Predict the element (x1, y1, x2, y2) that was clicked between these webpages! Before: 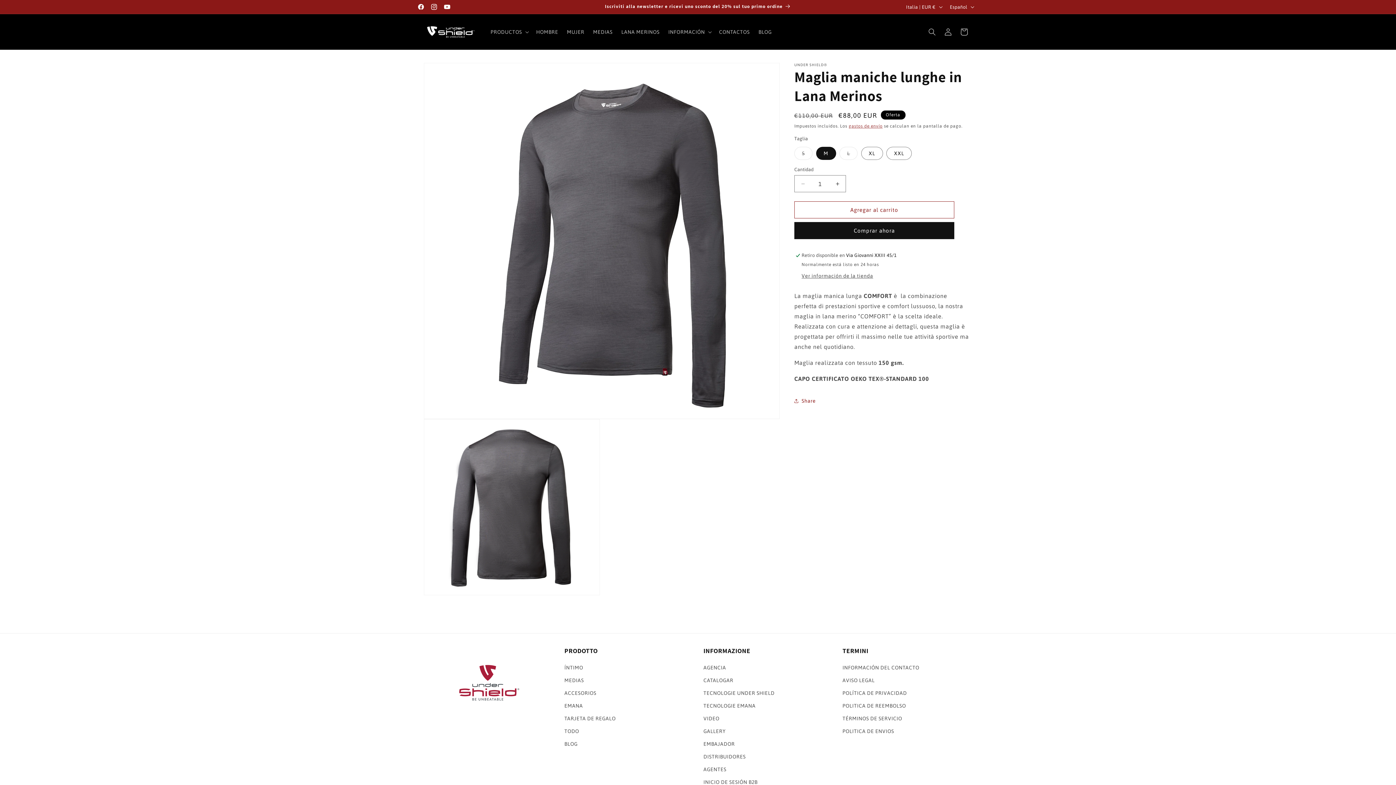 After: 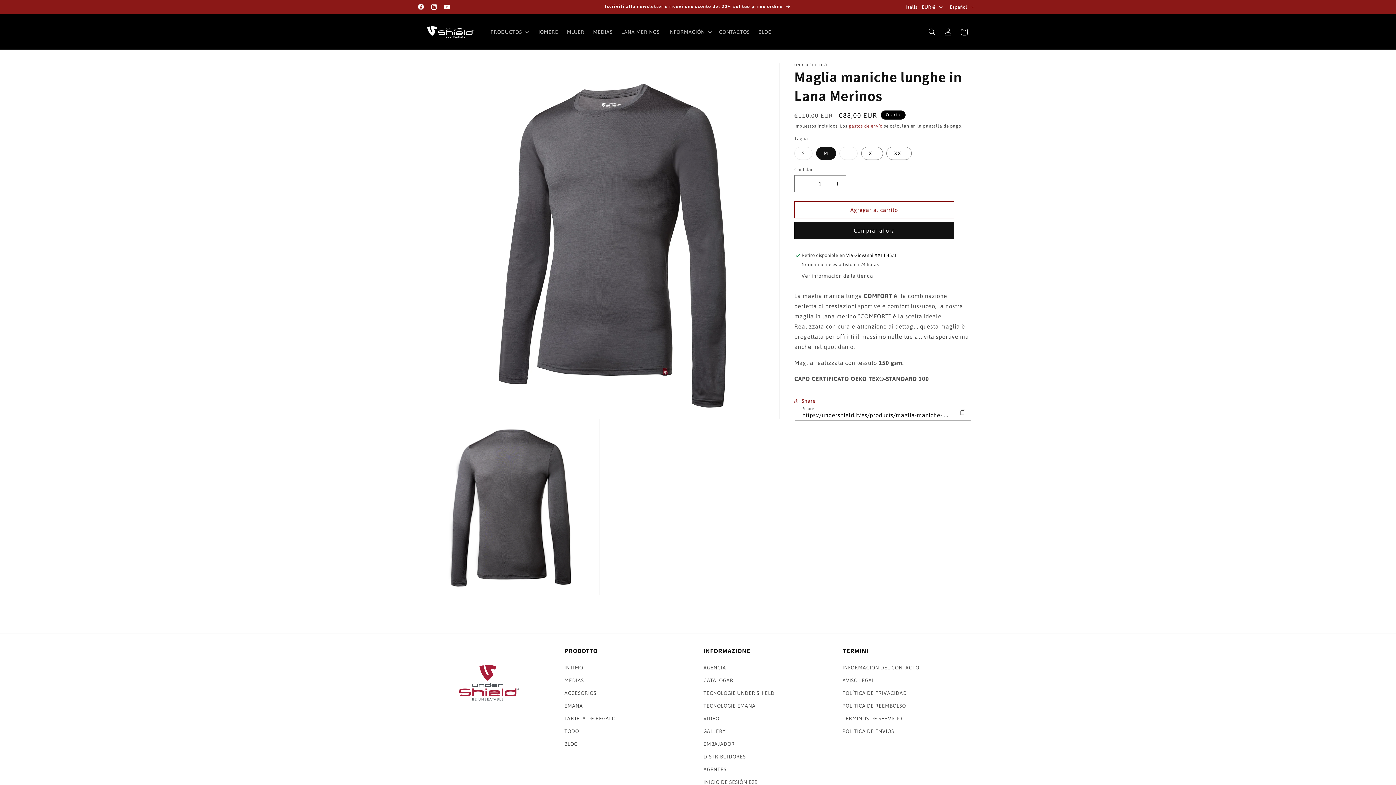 Action: bbox: (794, 393, 816, 409) label: Share